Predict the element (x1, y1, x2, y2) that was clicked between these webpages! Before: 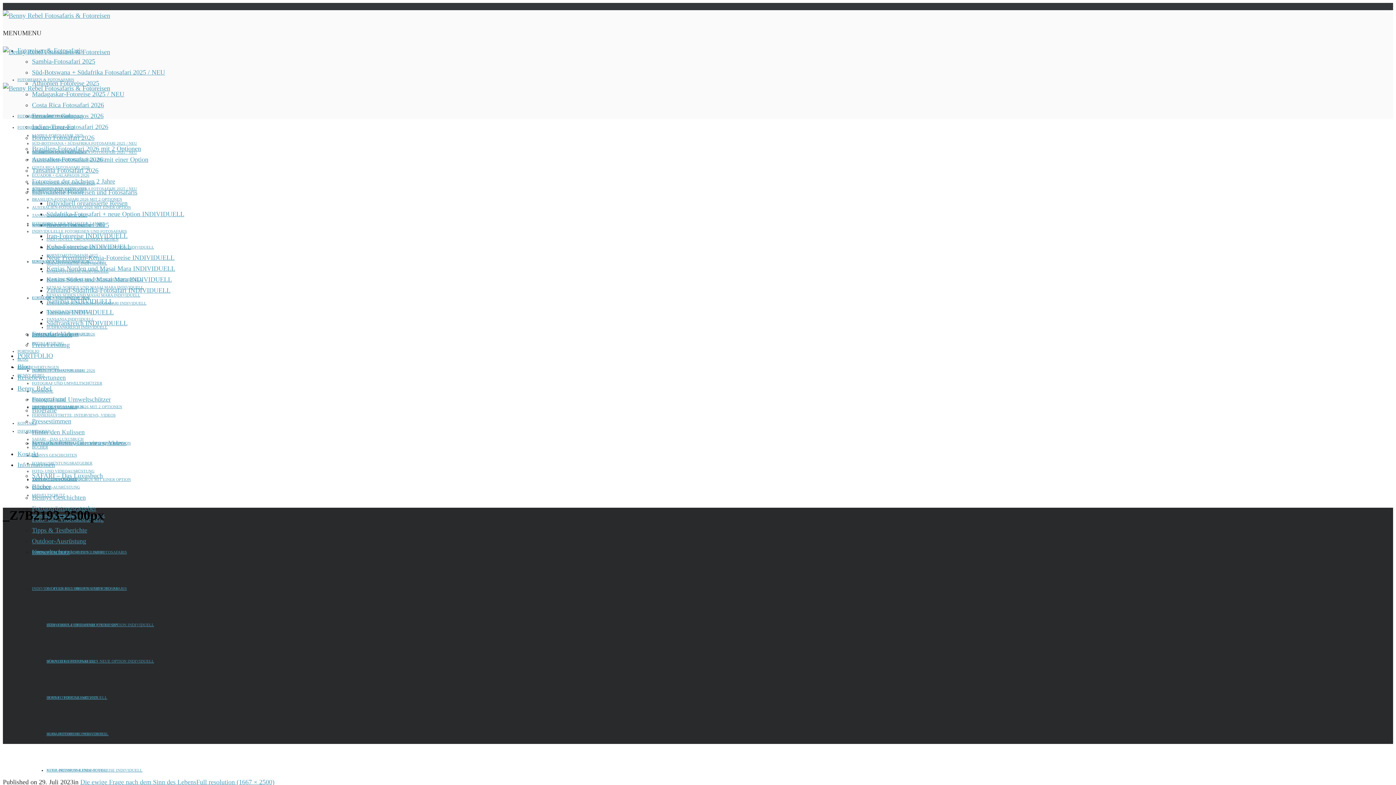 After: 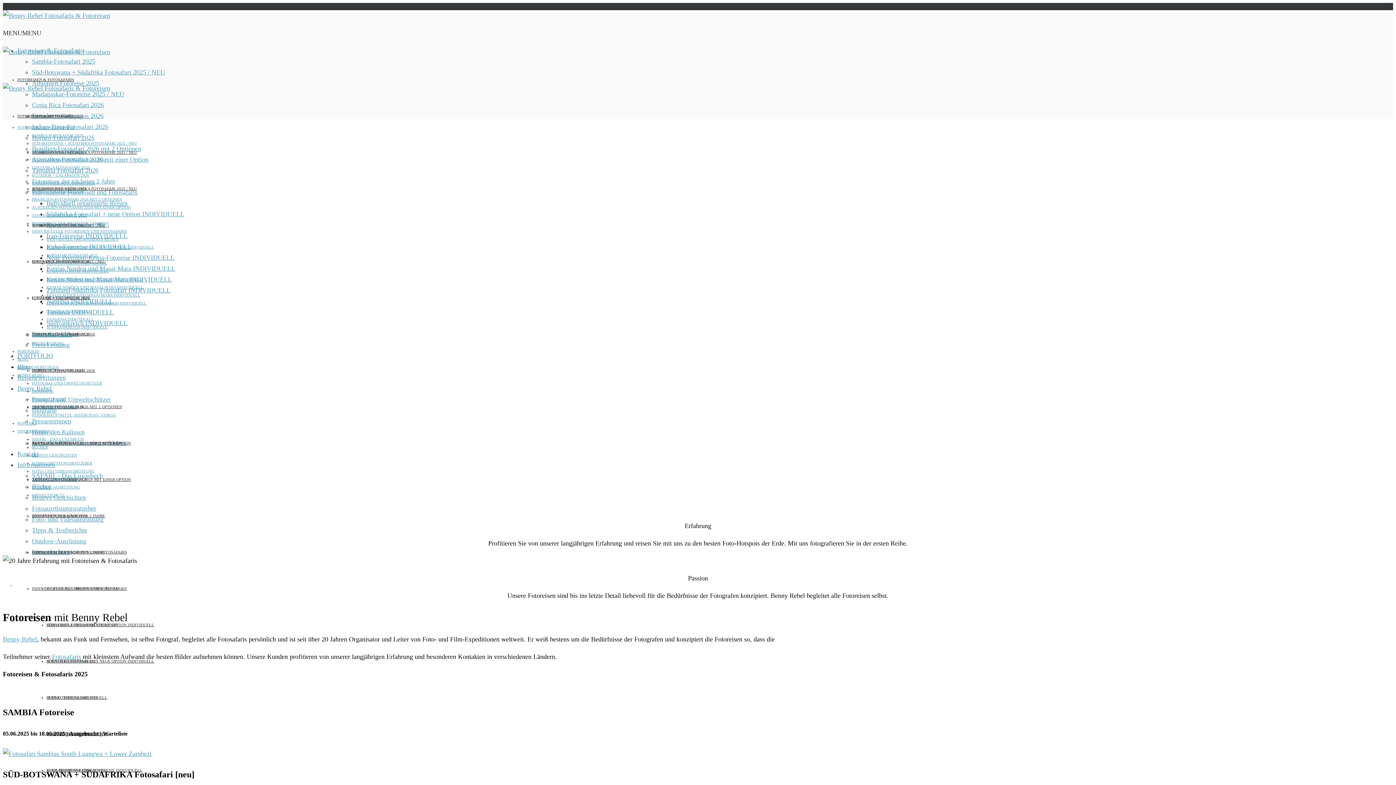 Action: bbox: (2, 48, 110, 55)